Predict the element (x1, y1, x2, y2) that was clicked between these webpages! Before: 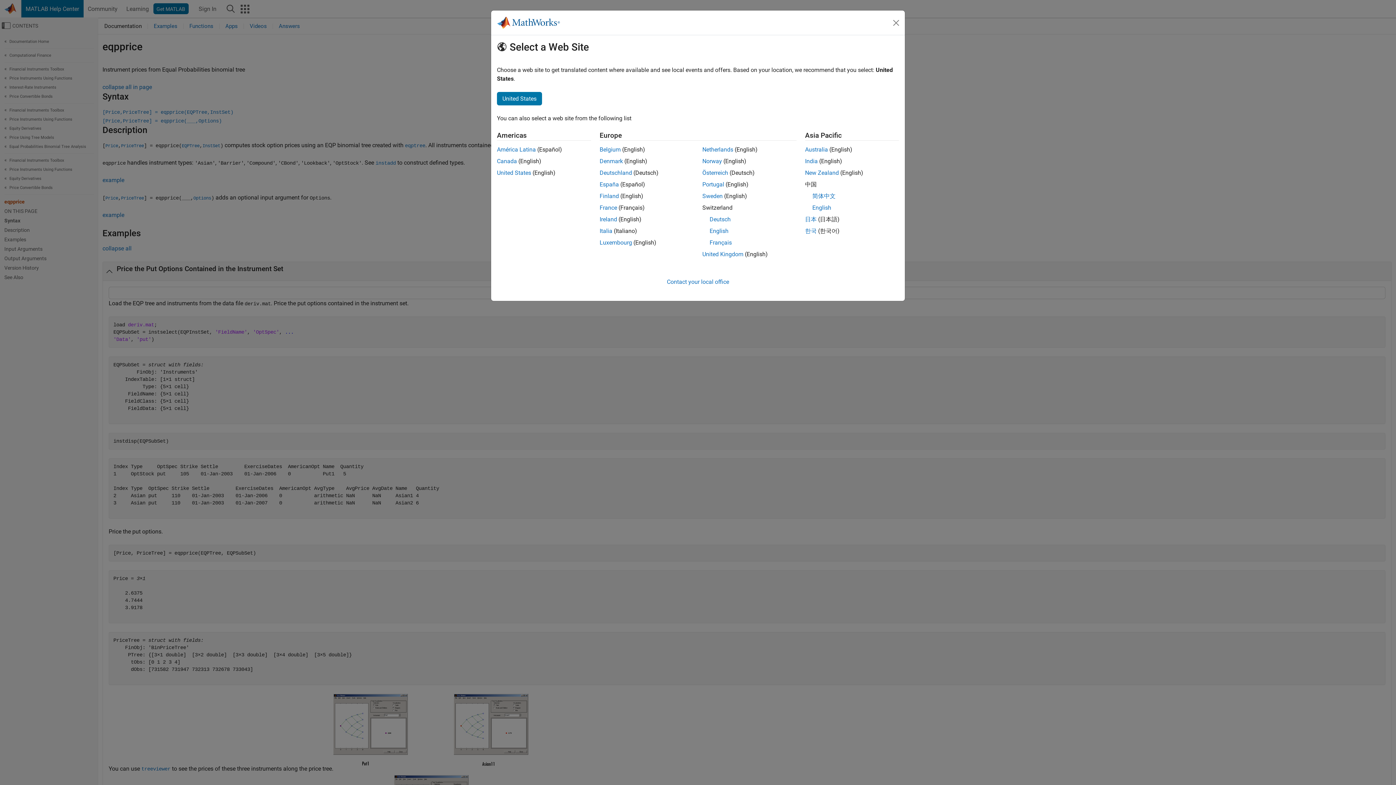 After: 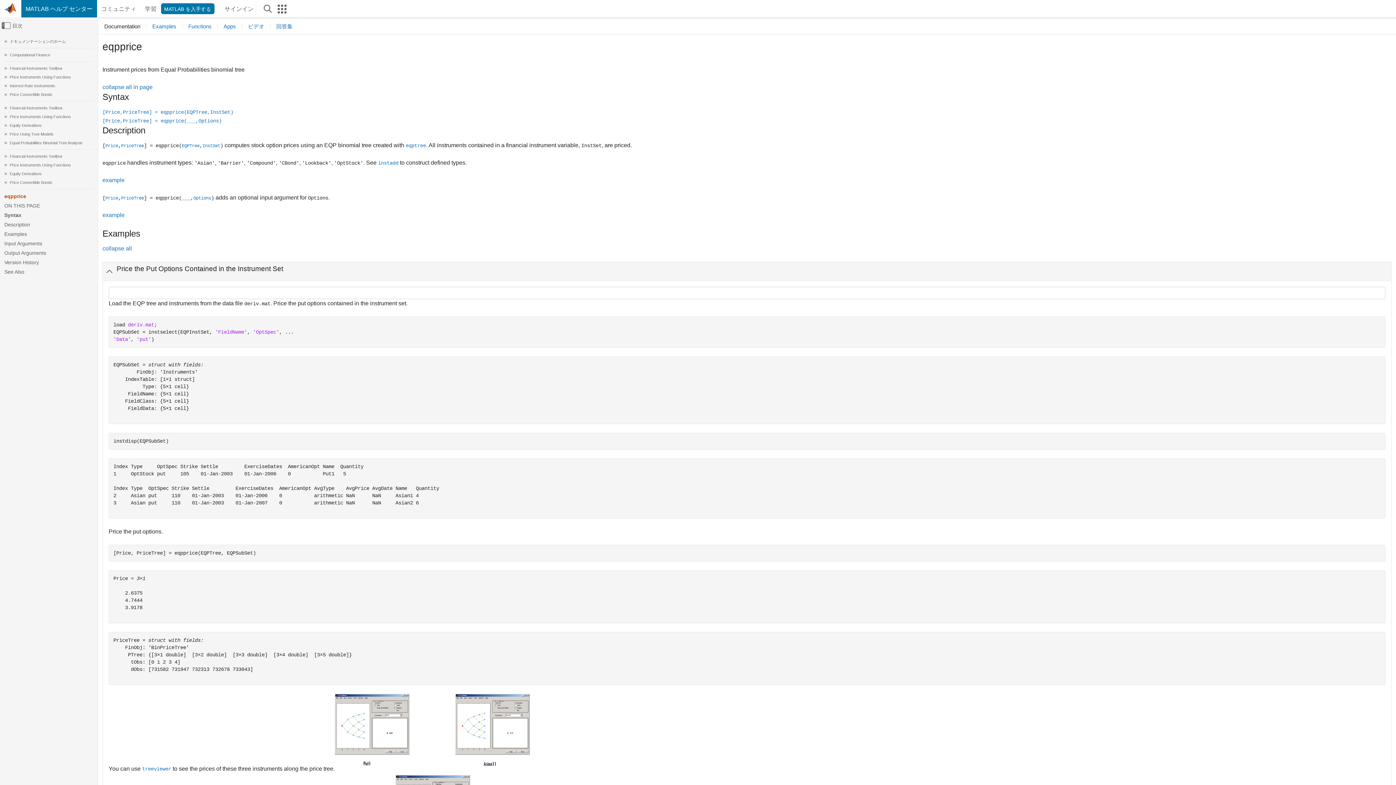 Action: label: 日本 bbox: (805, 216, 816, 222)